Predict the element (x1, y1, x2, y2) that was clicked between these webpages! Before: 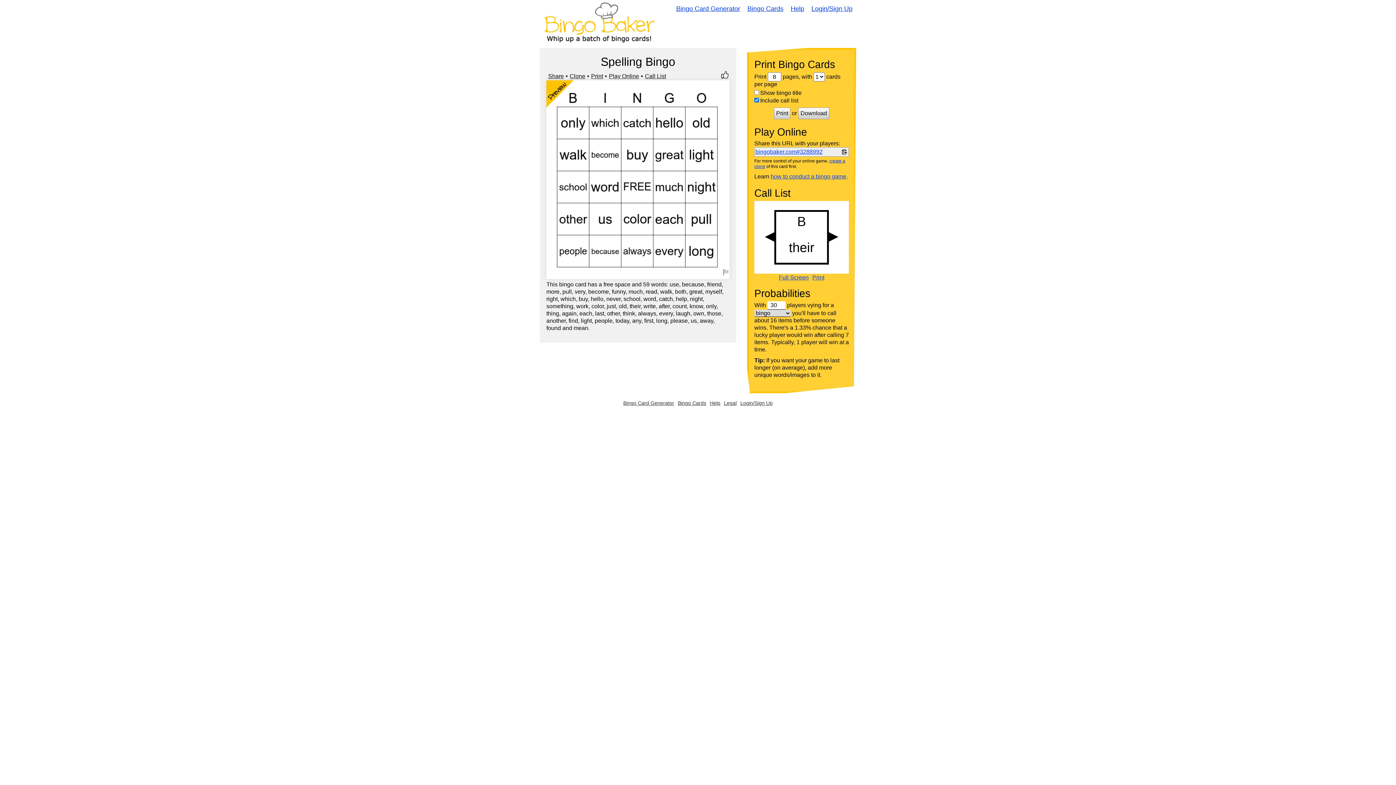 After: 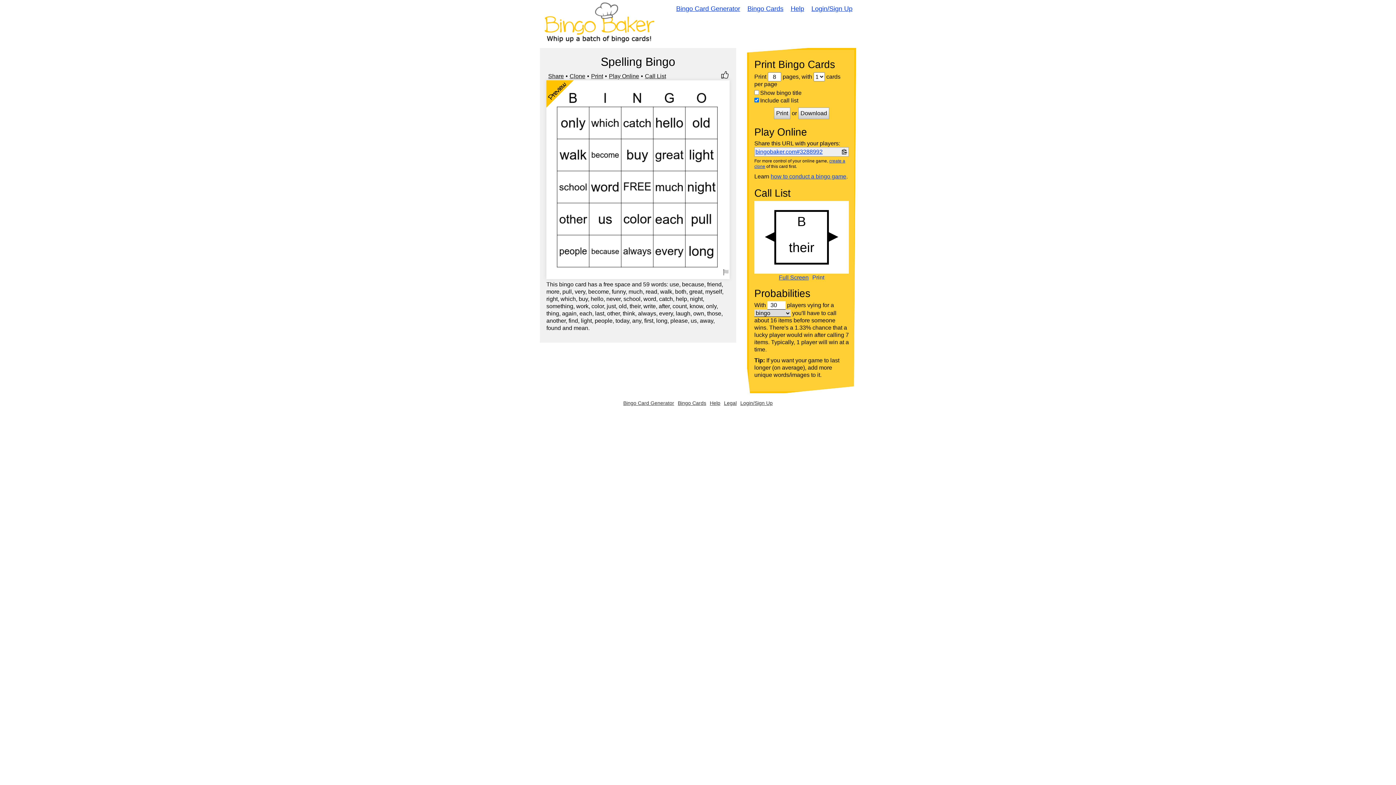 Action: label: Print bbox: (812, 274, 824, 280)